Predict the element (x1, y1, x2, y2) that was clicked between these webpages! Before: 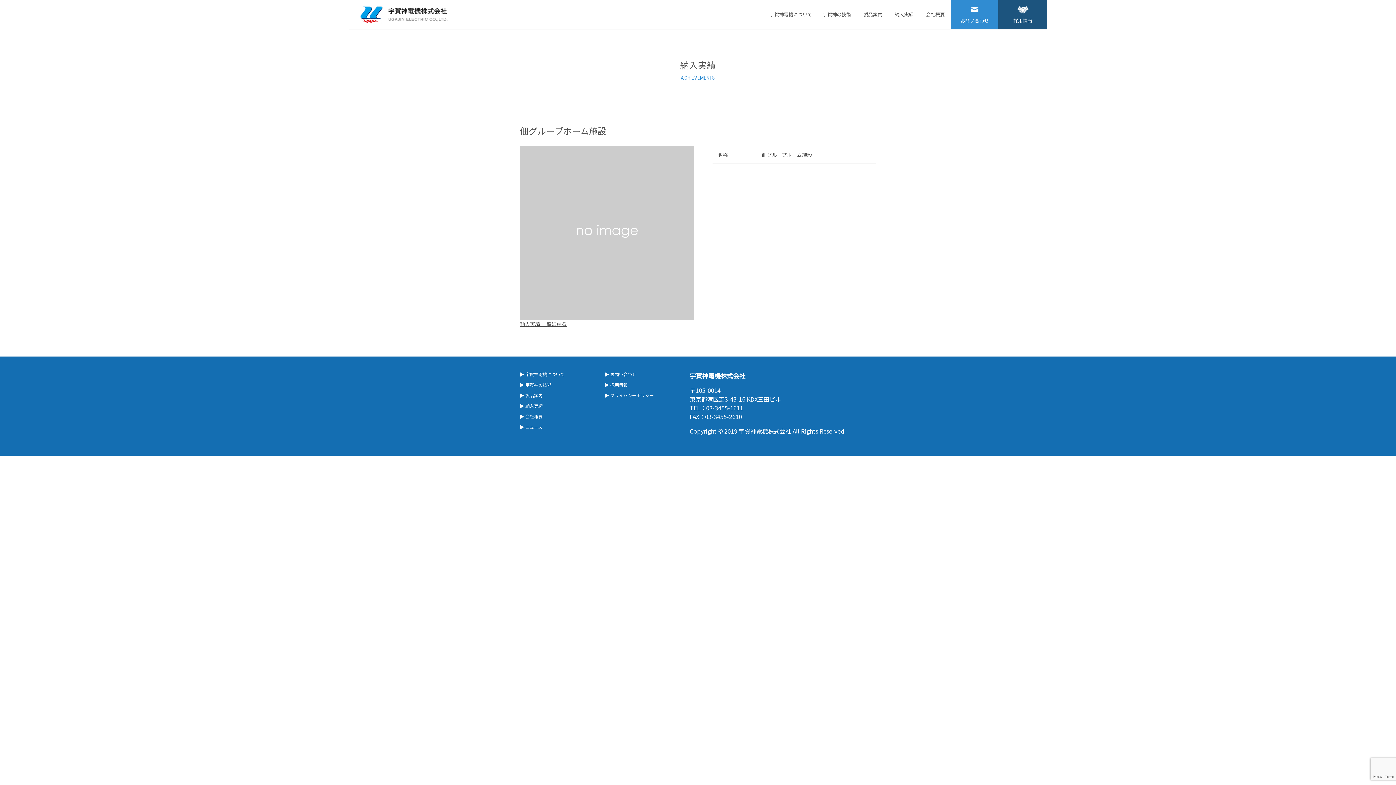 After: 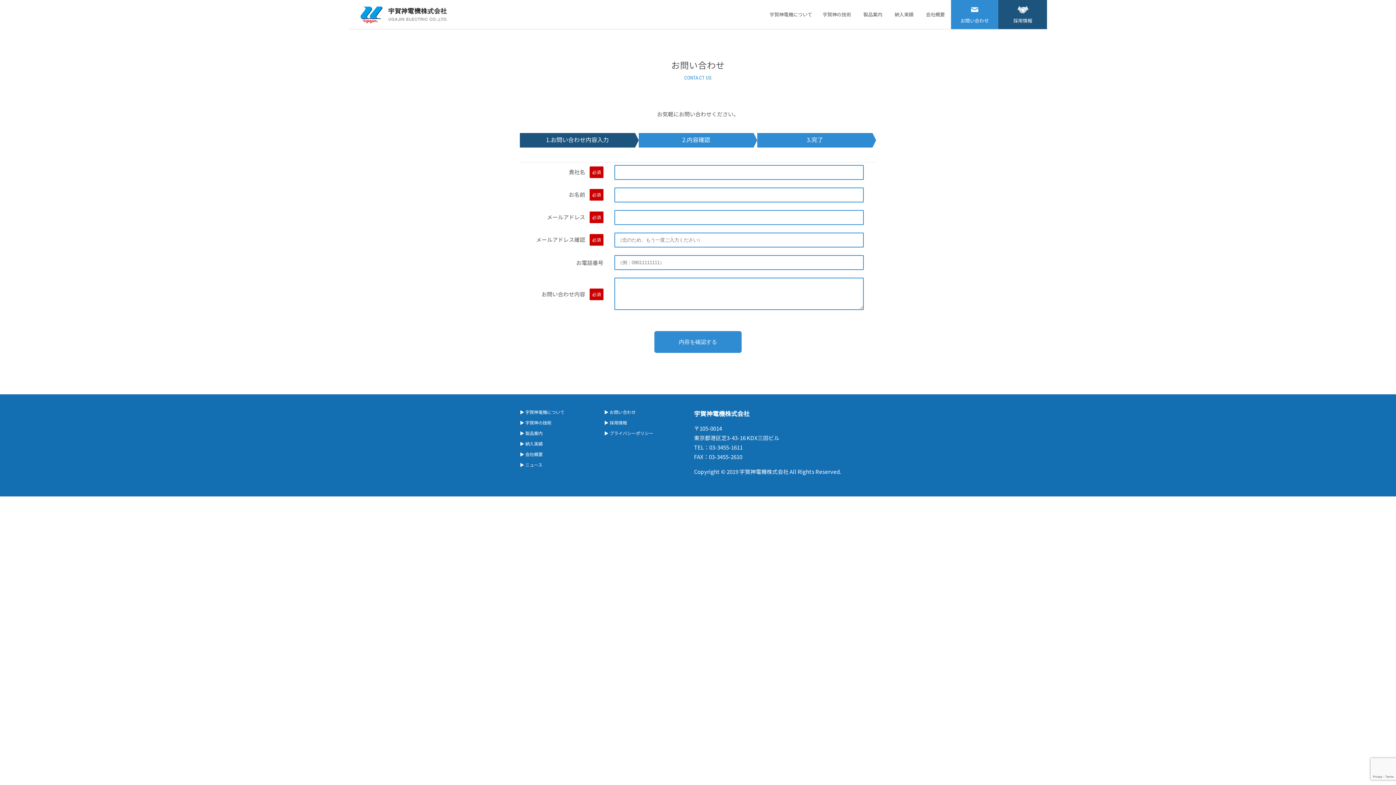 Action: bbox: (604, 371, 636, 377) label: ▶ お問い合わせ